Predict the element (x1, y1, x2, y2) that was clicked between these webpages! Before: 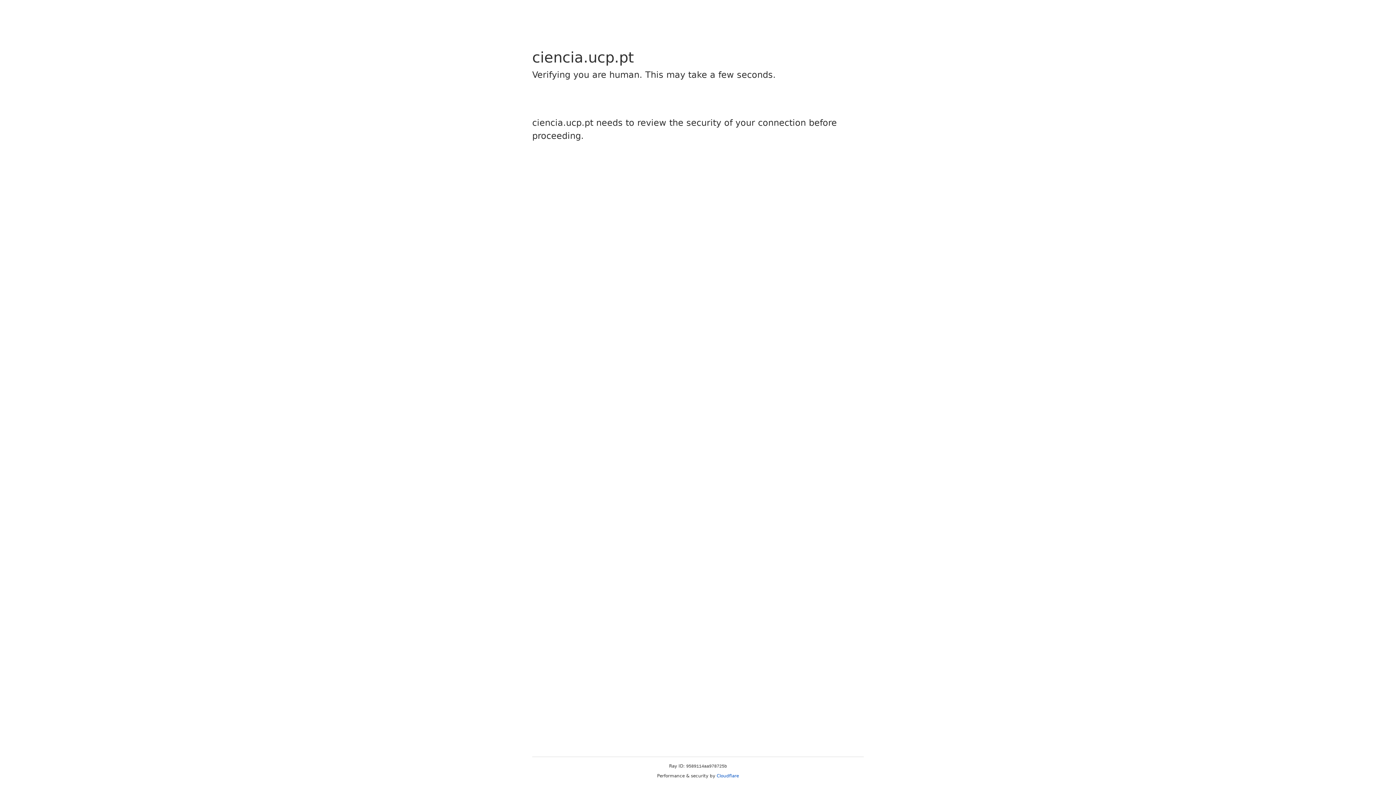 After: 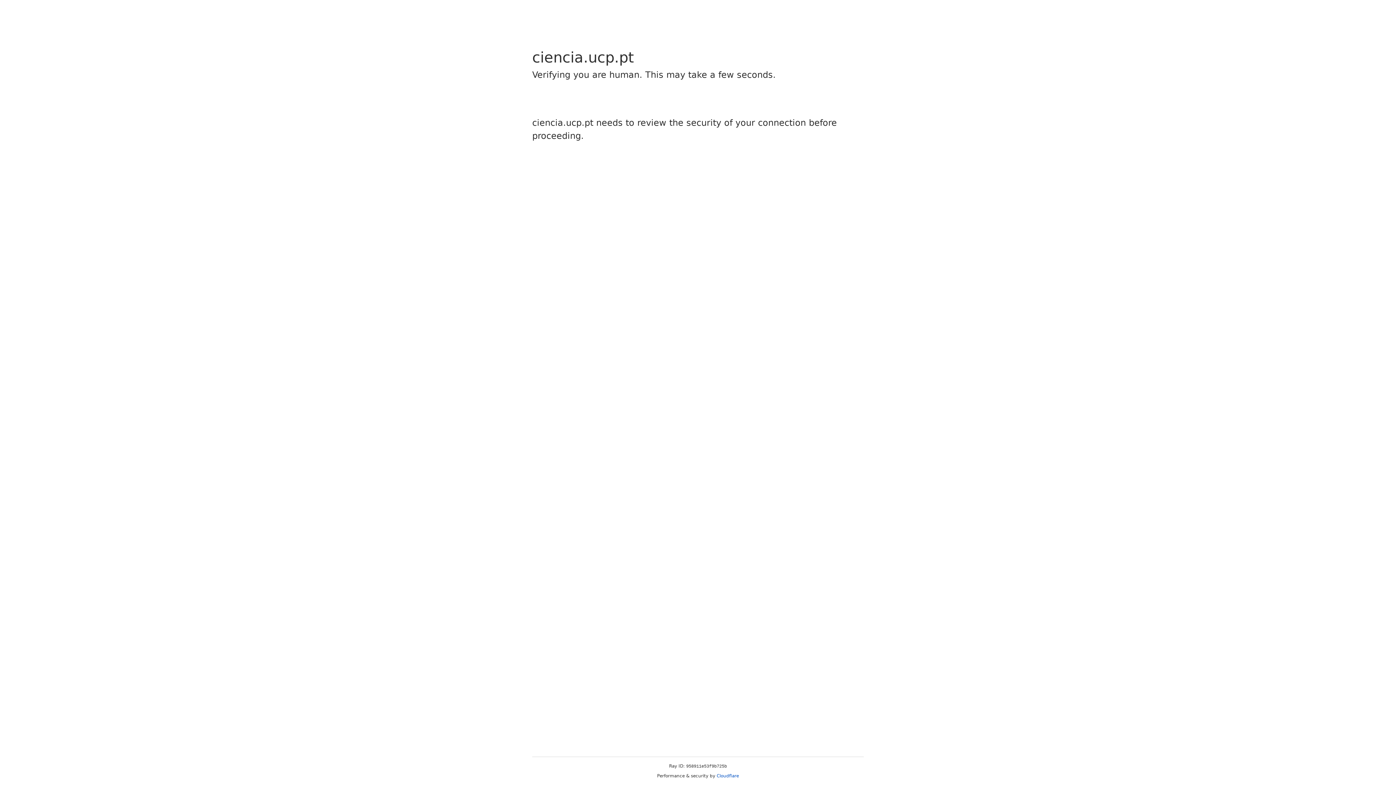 Action: bbox: (716, 773, 739, 778) label: Cloudflare